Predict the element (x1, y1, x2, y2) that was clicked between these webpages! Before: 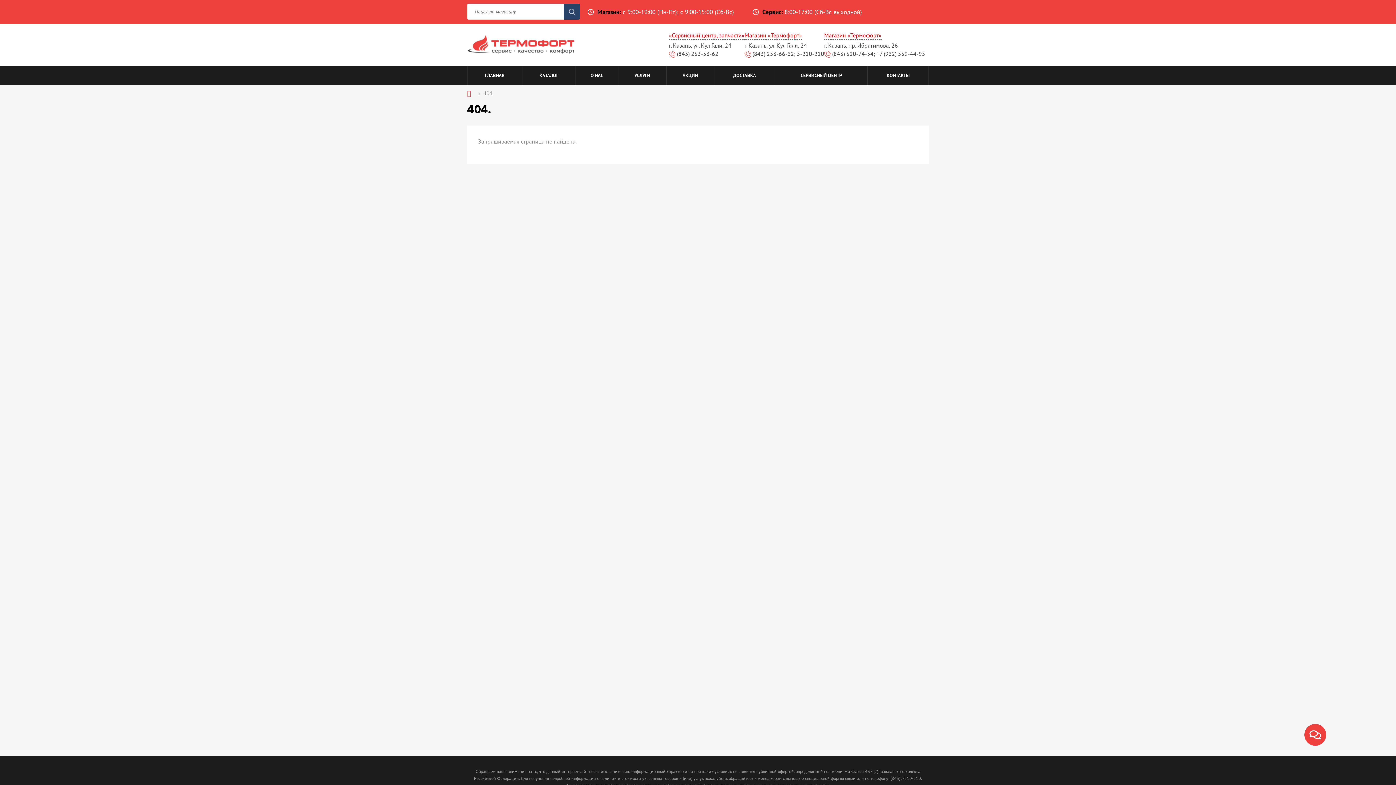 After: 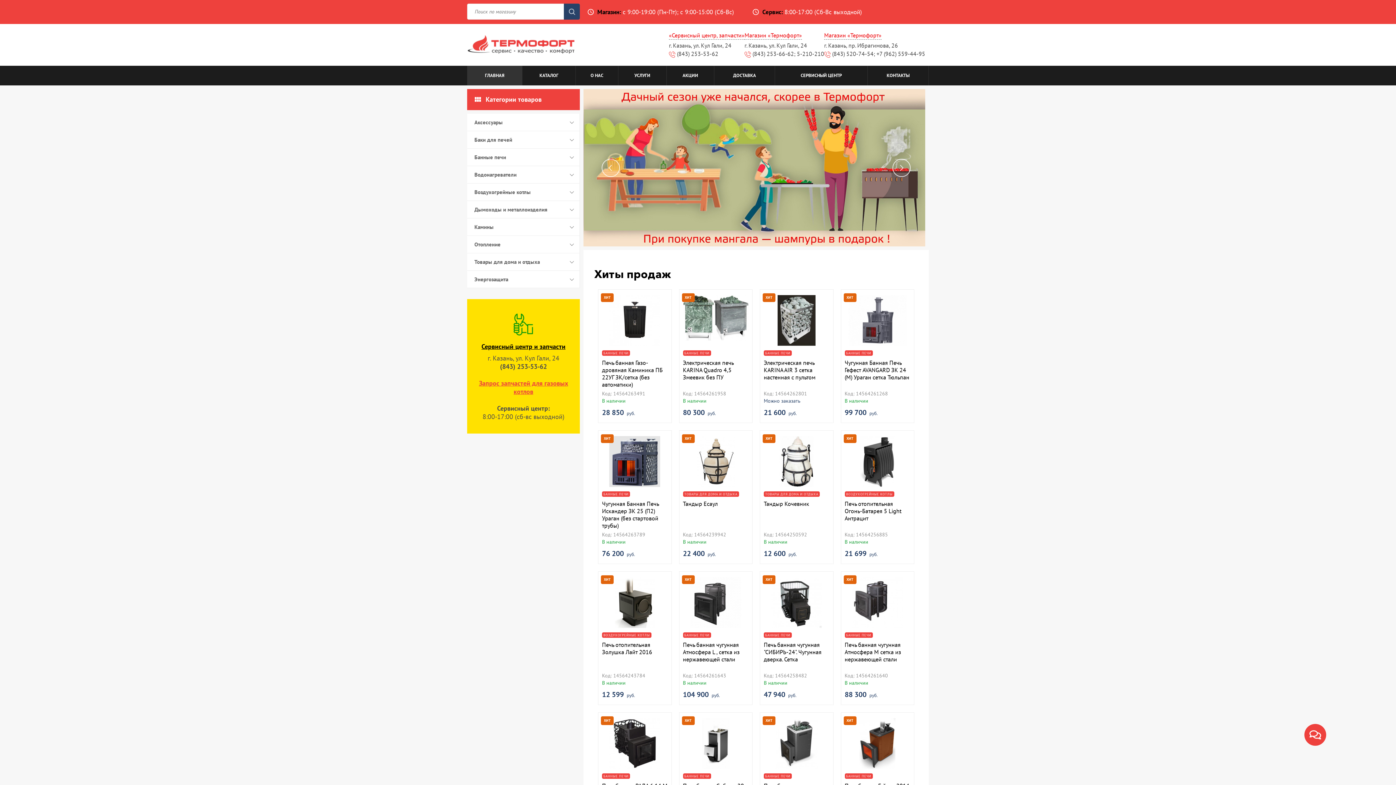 Action: bbox: (467, 40, 574, 47)